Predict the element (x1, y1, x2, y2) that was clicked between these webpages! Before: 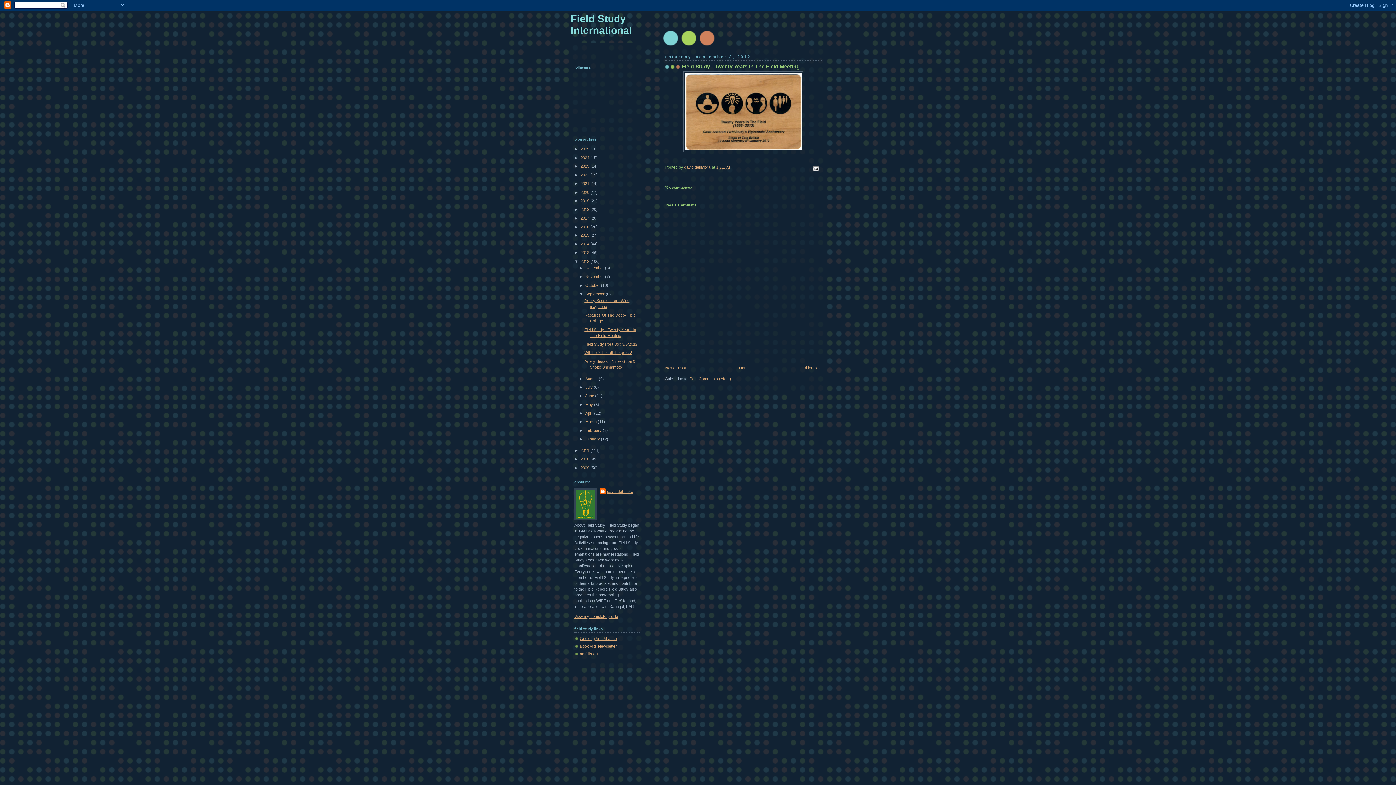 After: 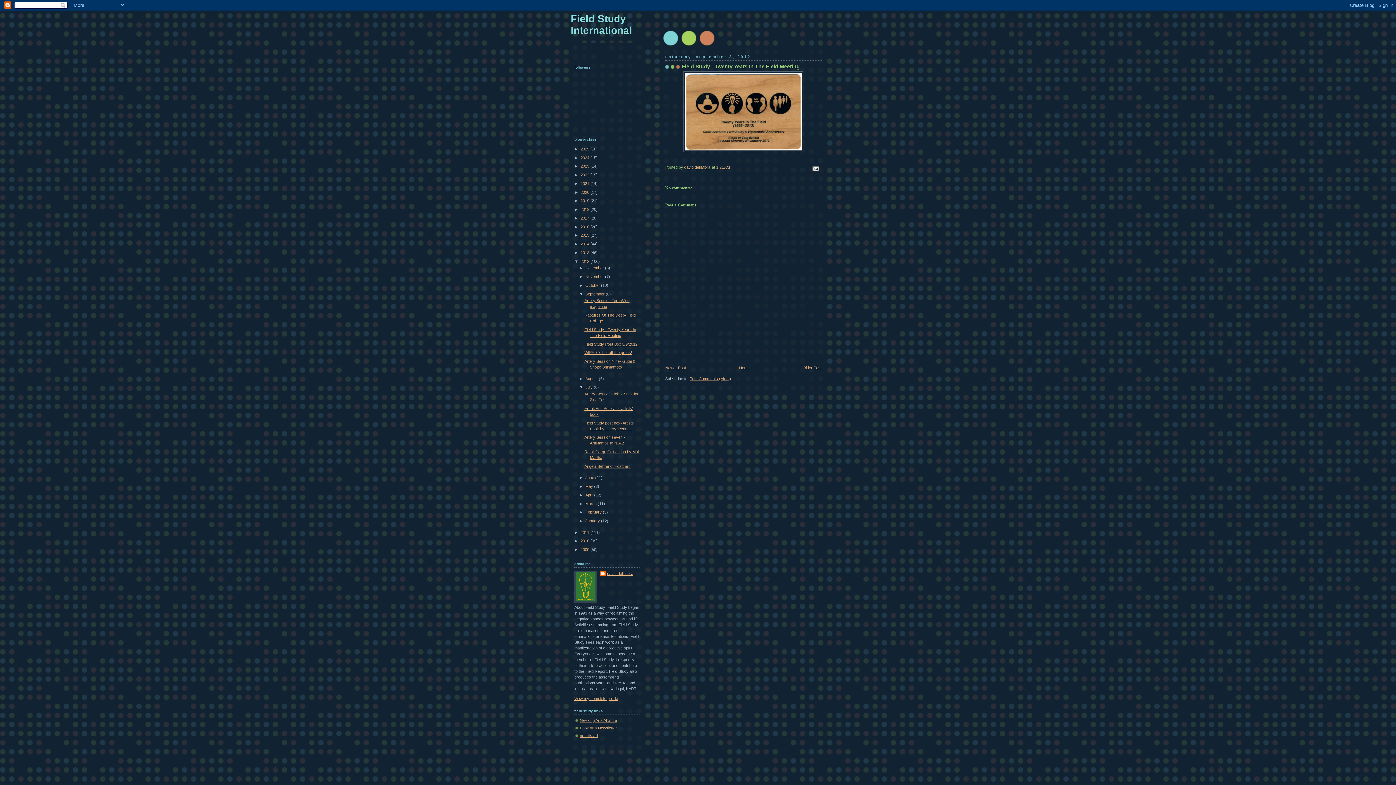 Action: label: ►   bbox: (579, 385, 585, 389)